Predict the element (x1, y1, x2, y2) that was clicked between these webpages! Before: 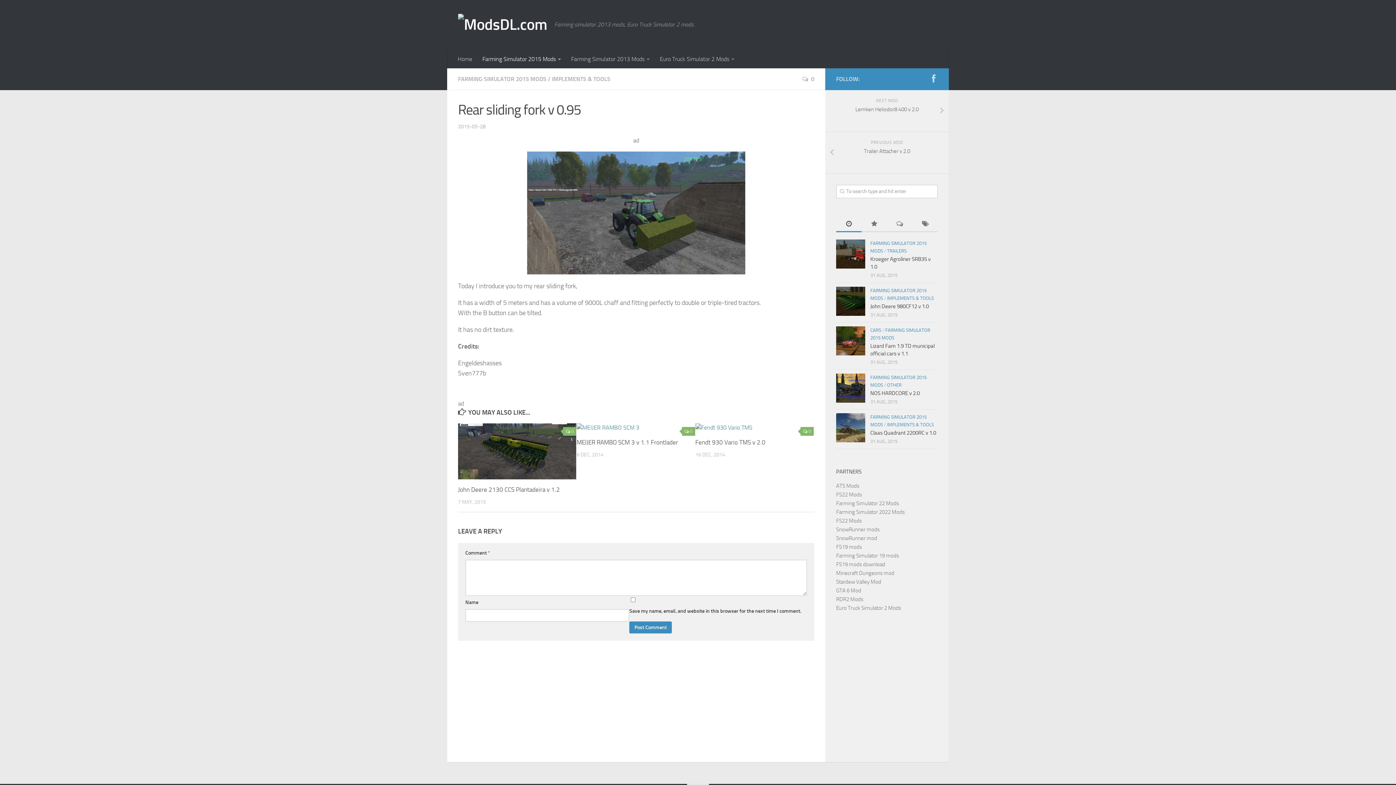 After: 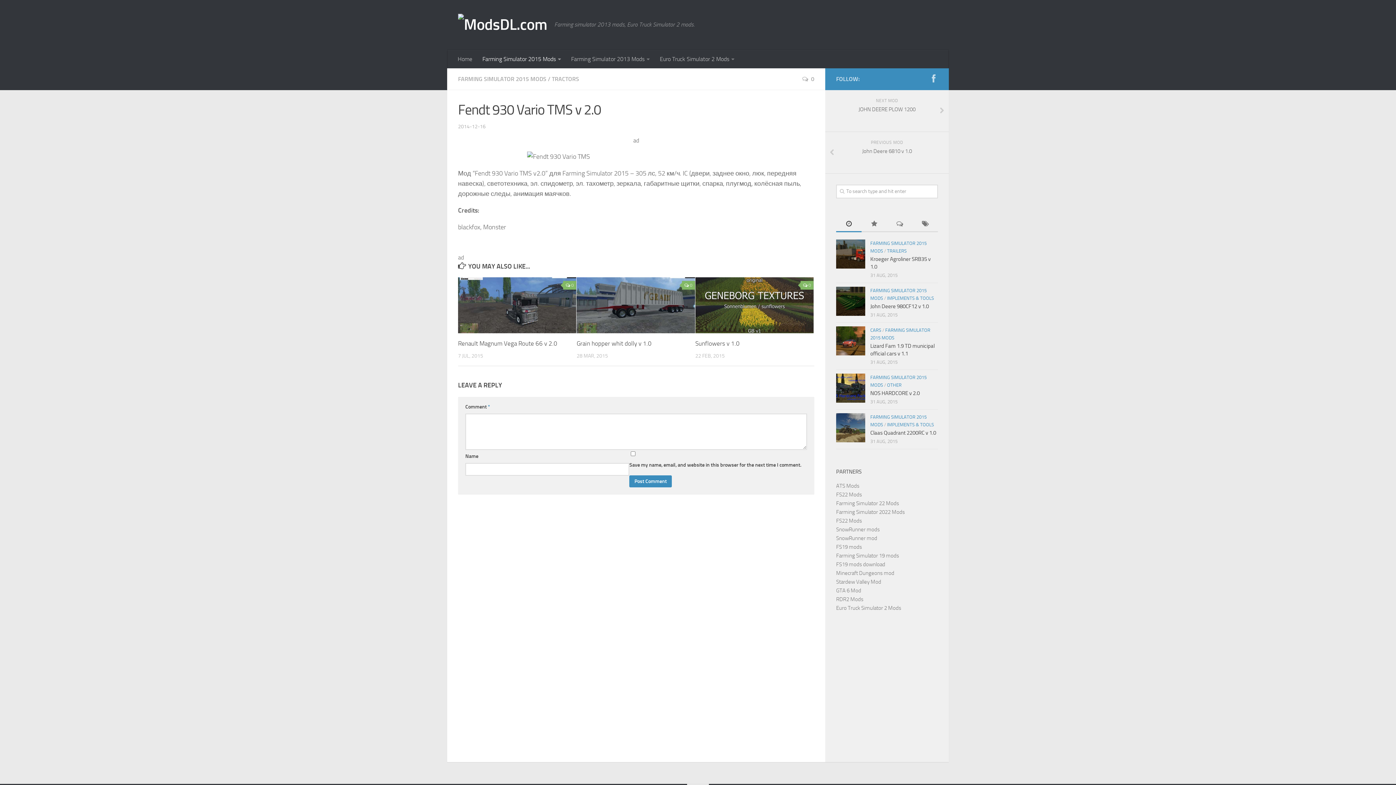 Action: bbox: (695, 438, 765, 446) label: Fendt 930 Vario TMS v 2.0